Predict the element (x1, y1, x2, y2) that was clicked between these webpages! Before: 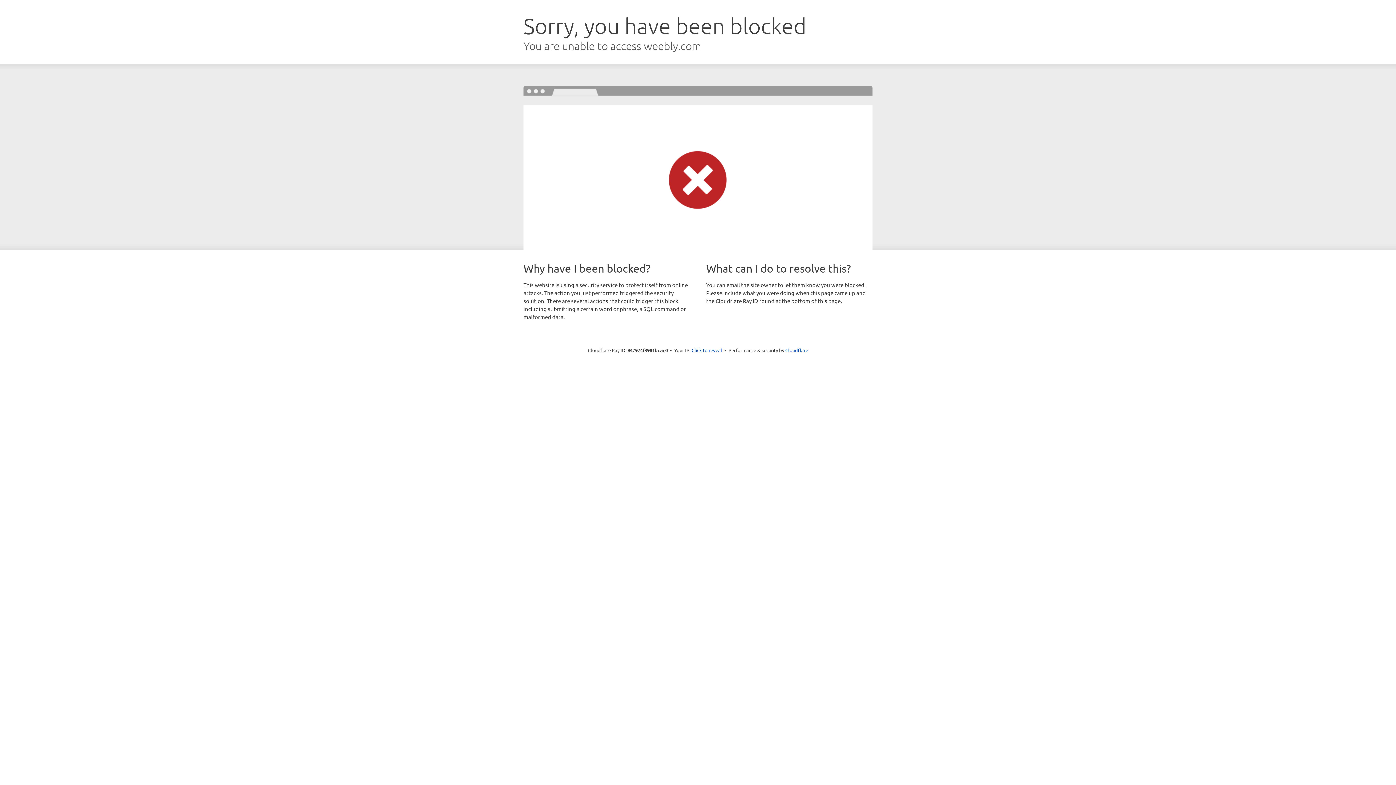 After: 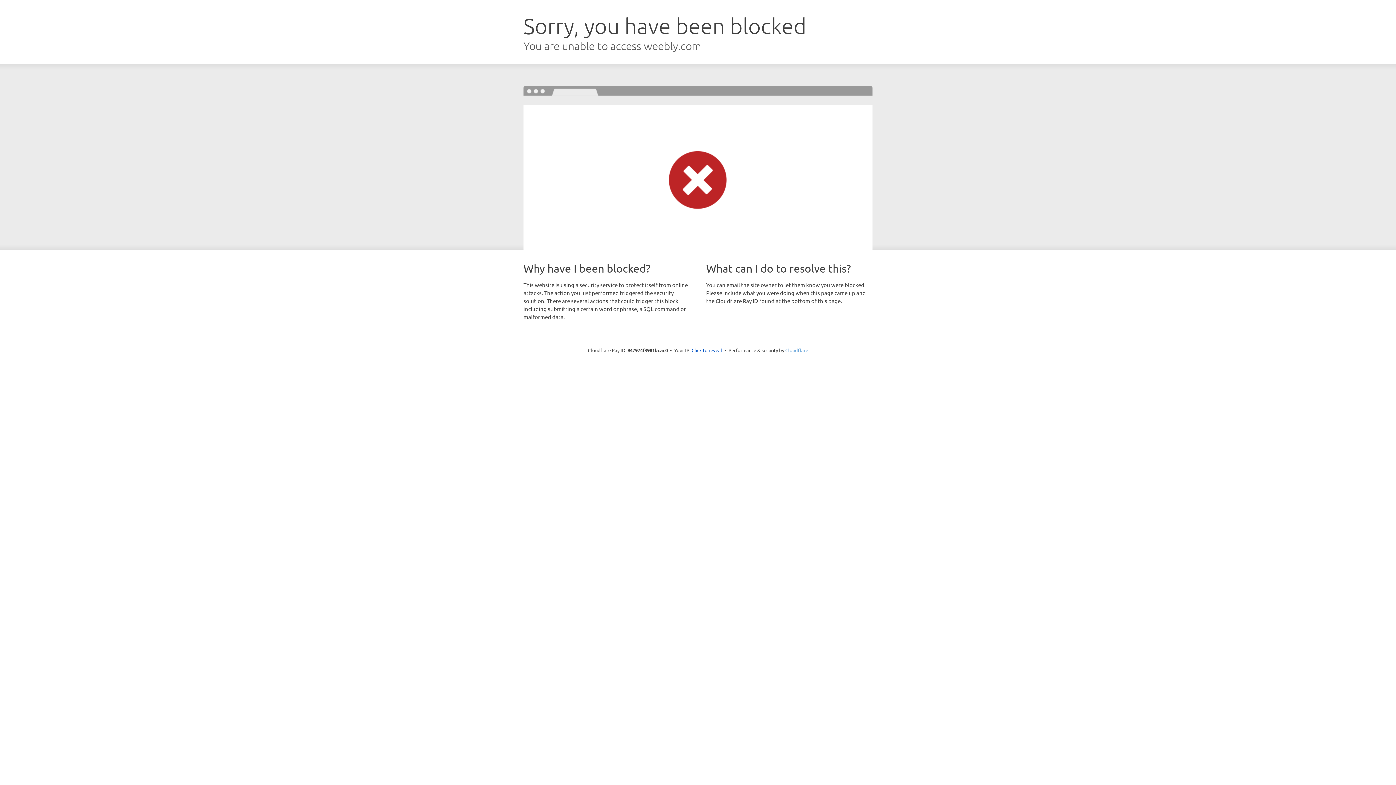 Action: bbox: (785, 347, 808, 353) label: Cloudflare